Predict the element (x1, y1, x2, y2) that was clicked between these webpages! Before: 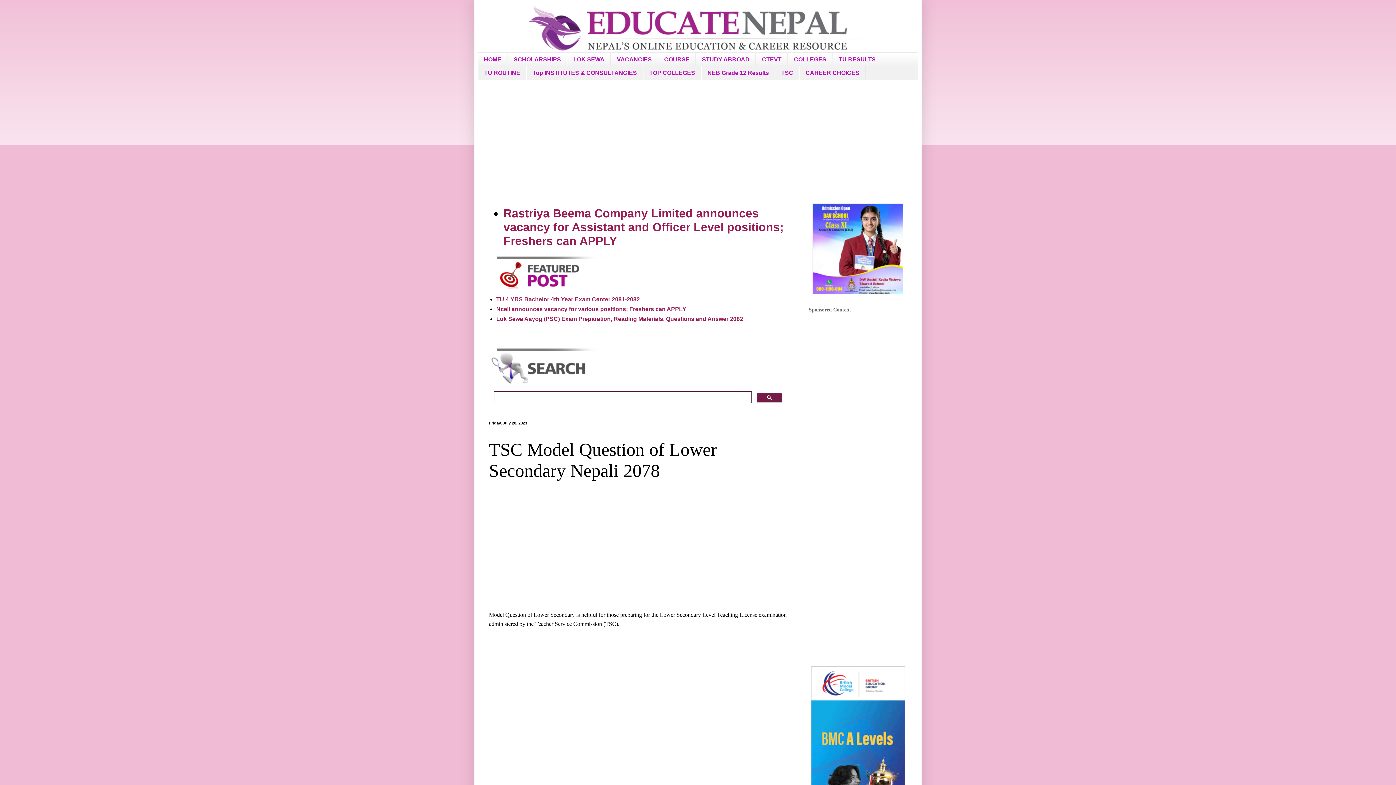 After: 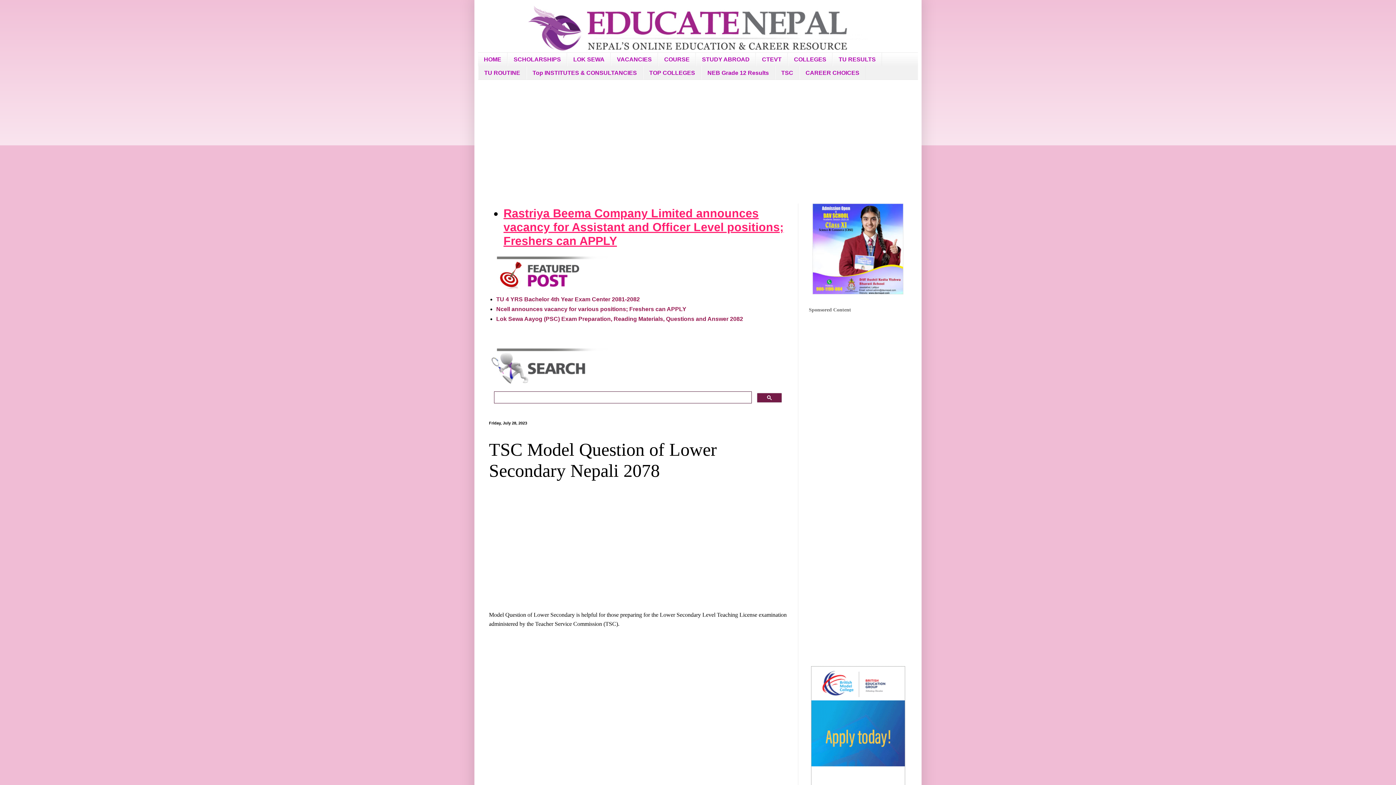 Action: label: Rastriya Beema Company Limited announces vacancy for Assistant and Officer Level positions; Freshers can APPLY bbox: (503, 207, 784, 247)